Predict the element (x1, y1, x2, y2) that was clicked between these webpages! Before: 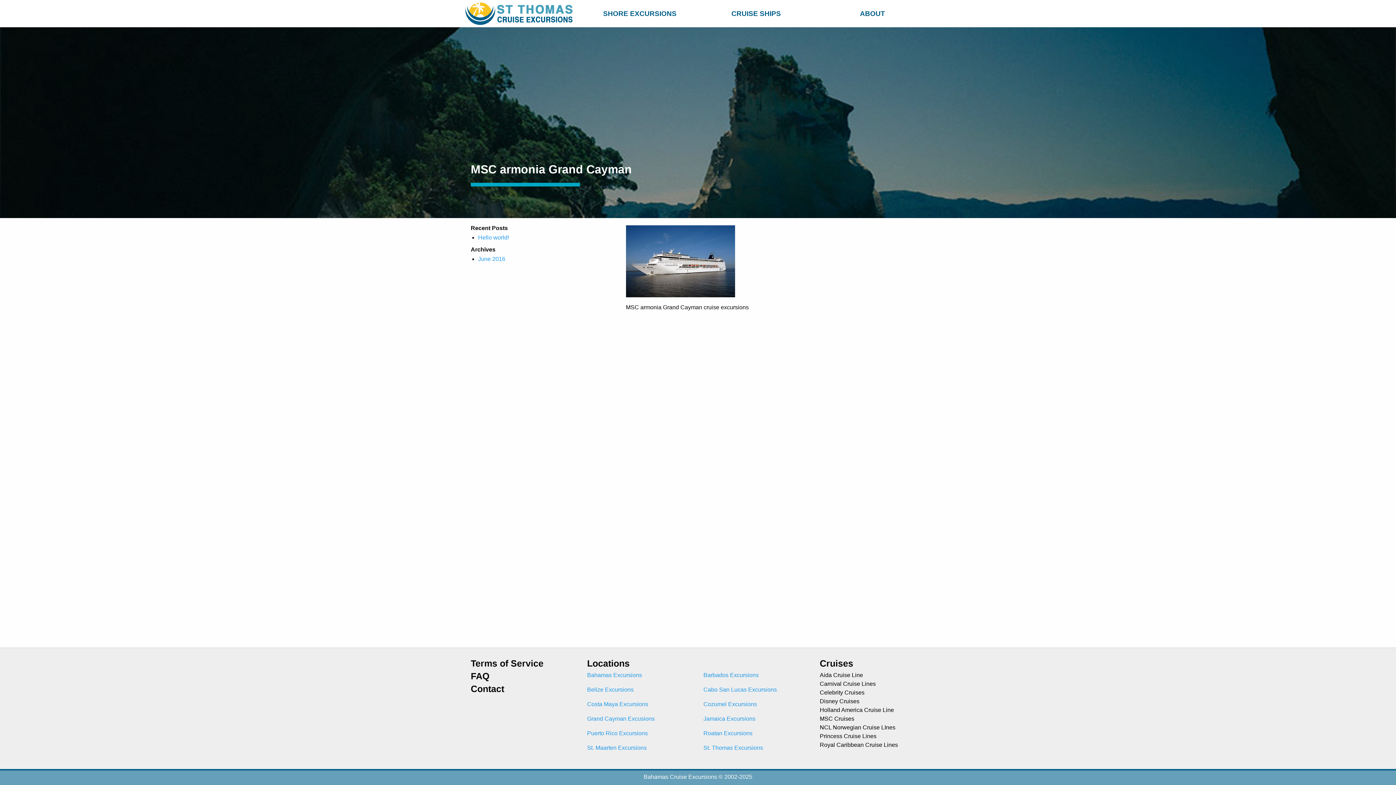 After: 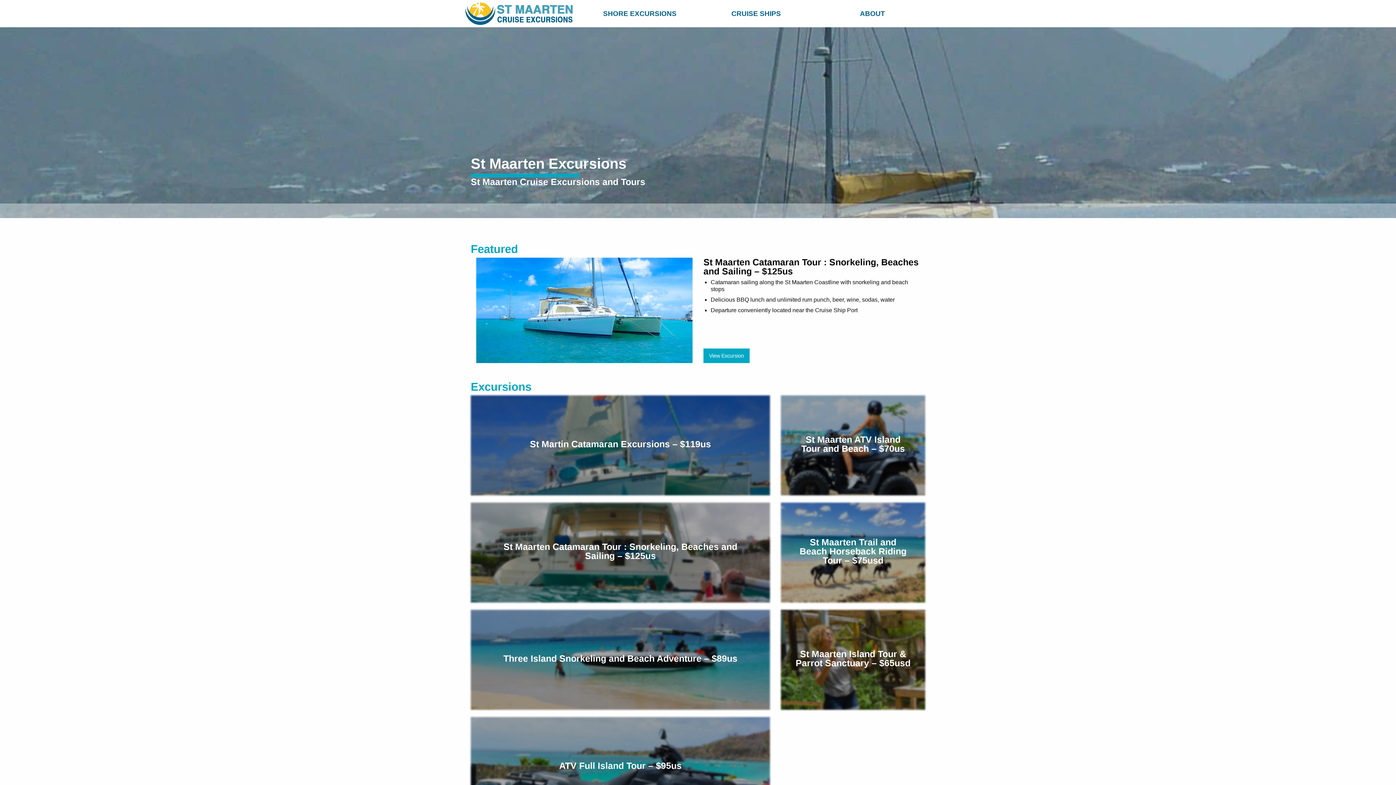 Action: label: St. Maarten Excursions bbox: (587, 745, 646, 751)